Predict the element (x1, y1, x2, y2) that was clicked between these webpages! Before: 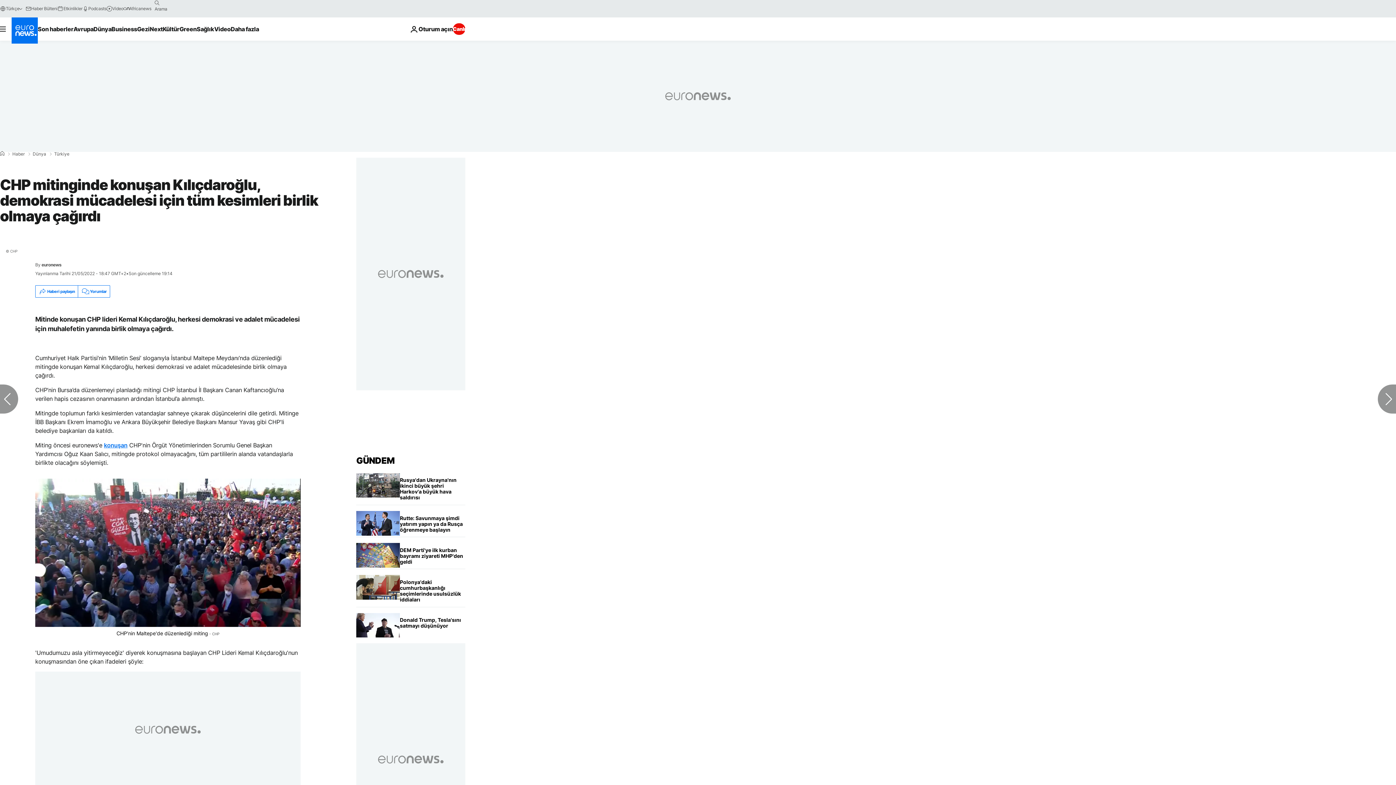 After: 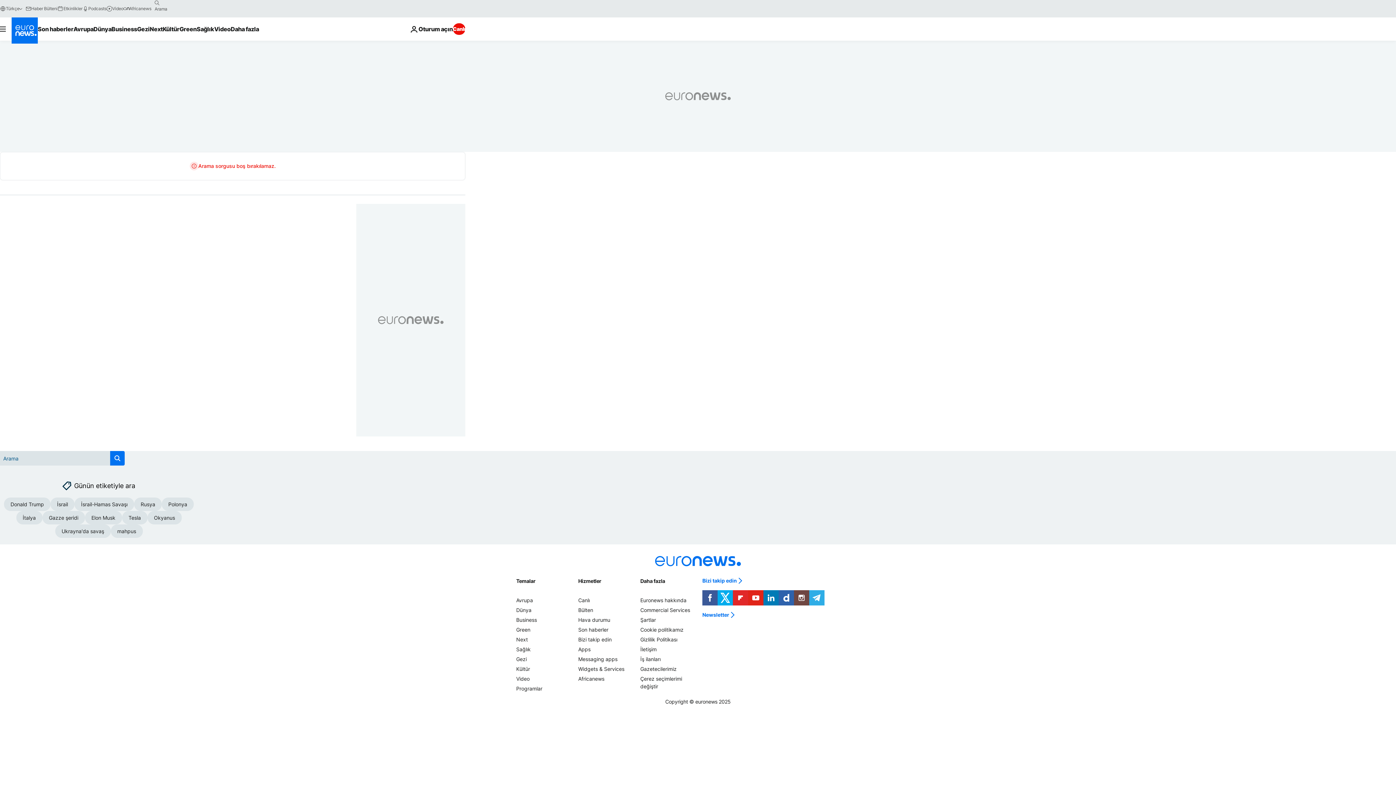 Action: bbox: (151, -2, 163, 8) label: search button